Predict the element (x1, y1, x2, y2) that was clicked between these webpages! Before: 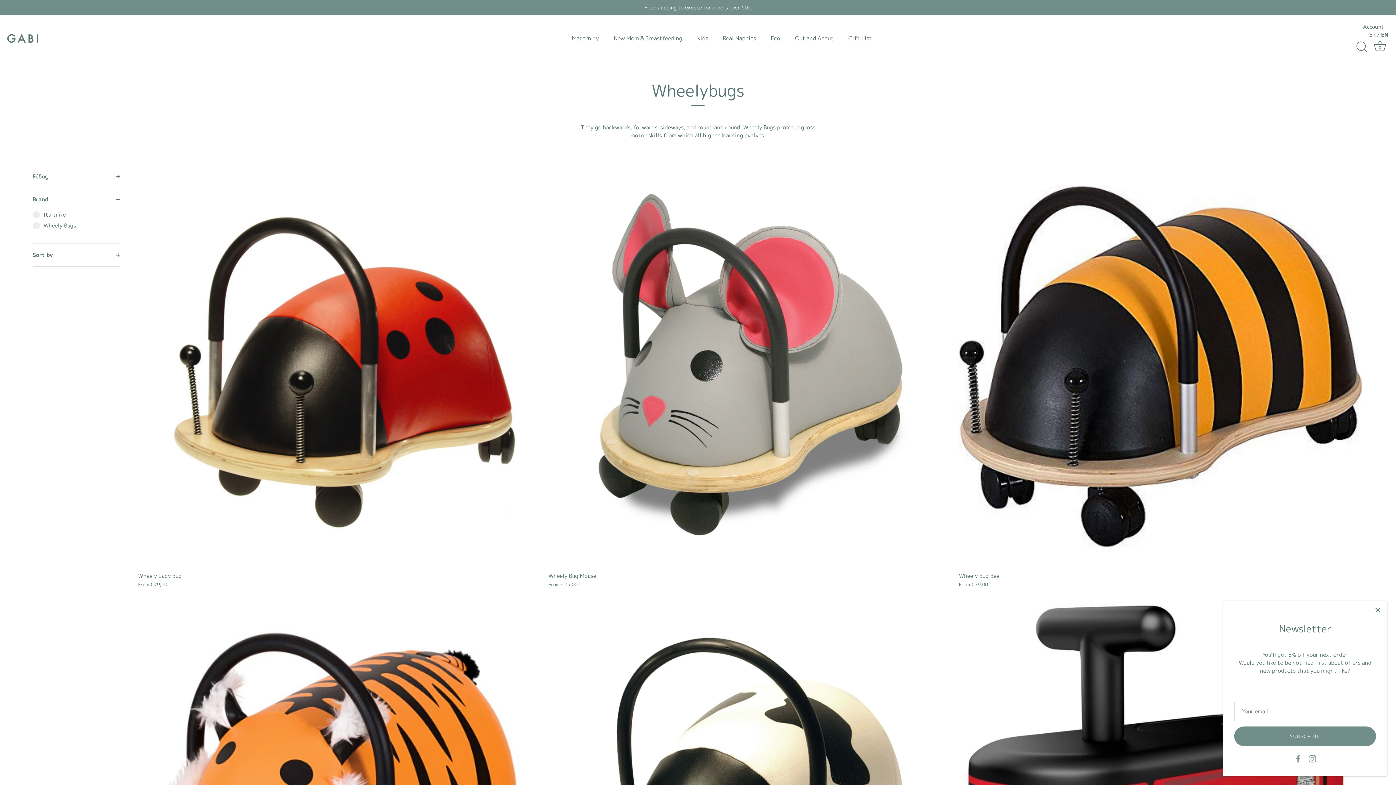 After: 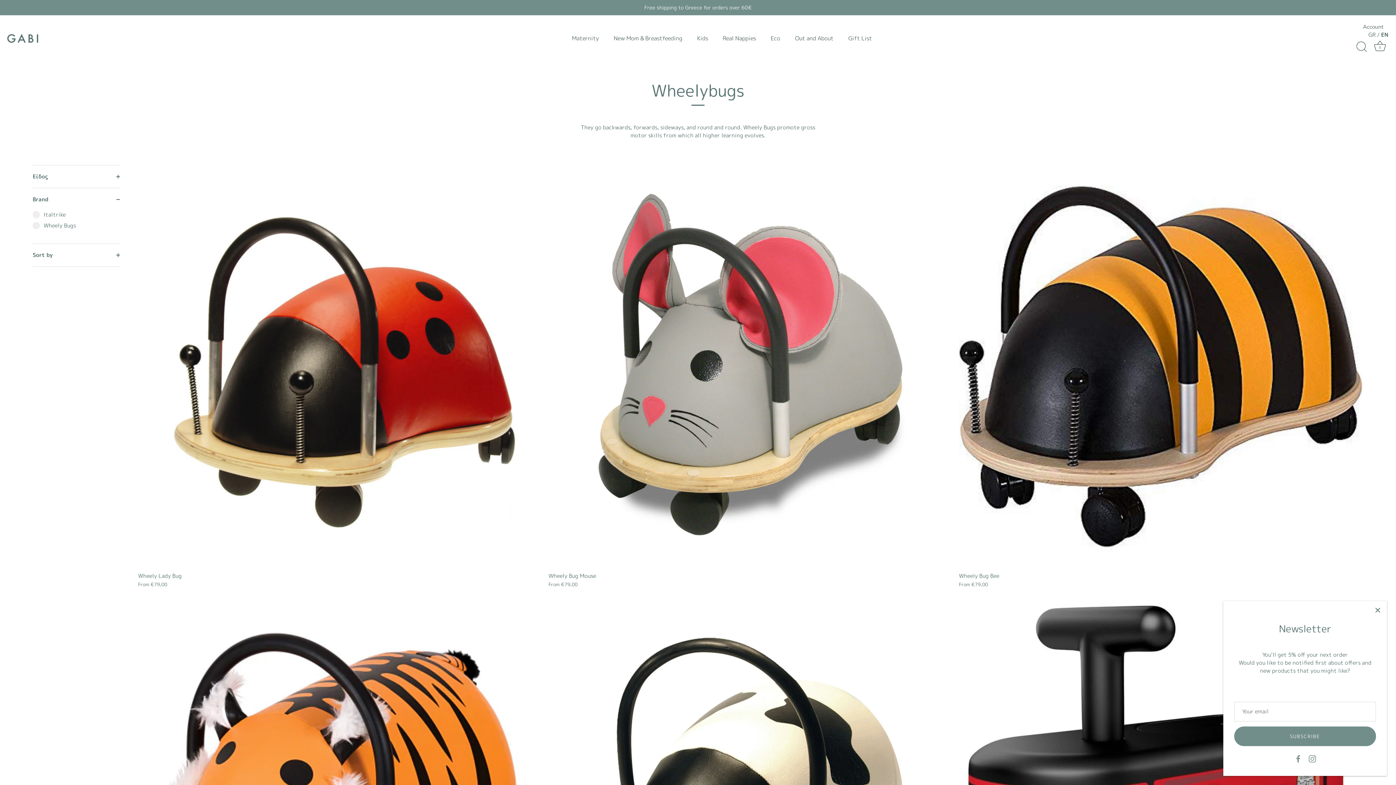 Action: bbox: (1381, 30, 1388, 38) label: EN